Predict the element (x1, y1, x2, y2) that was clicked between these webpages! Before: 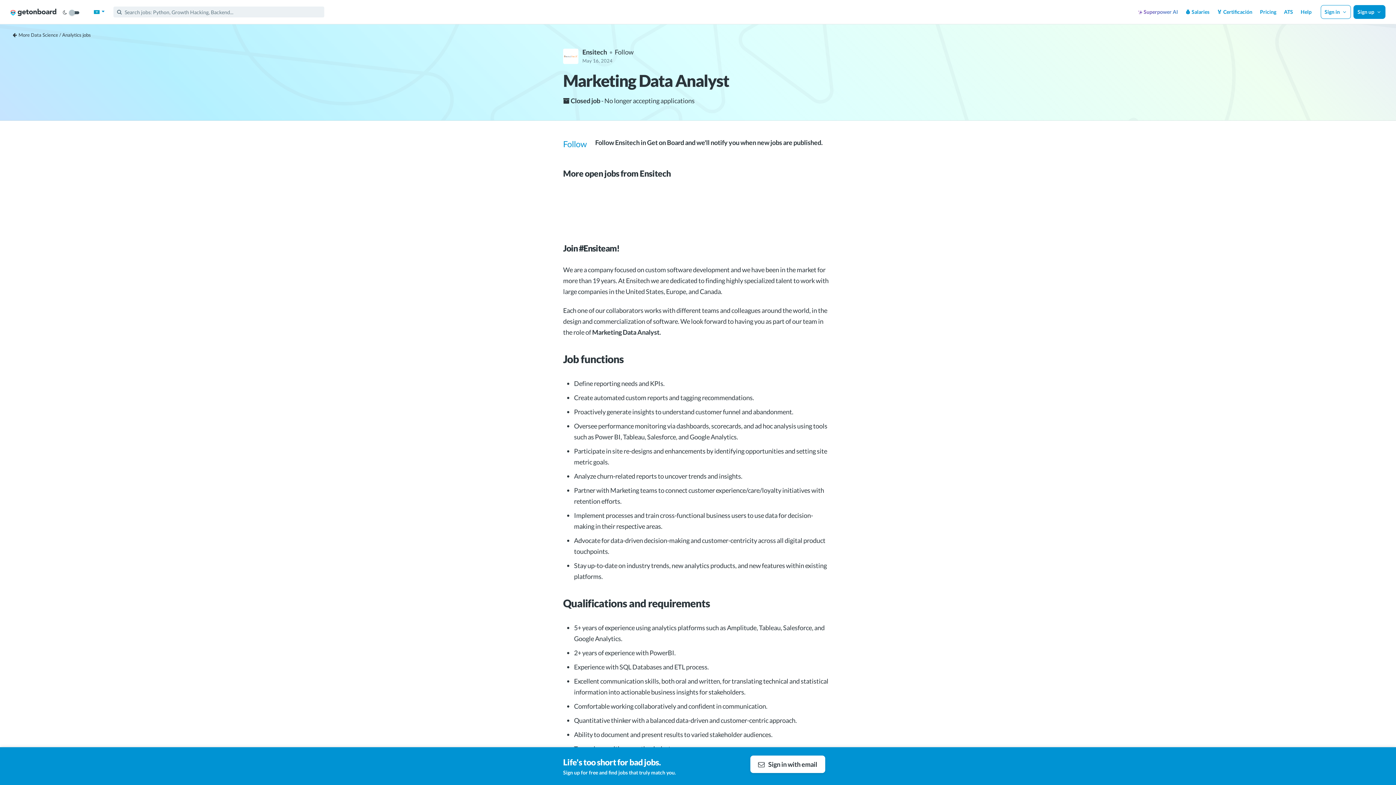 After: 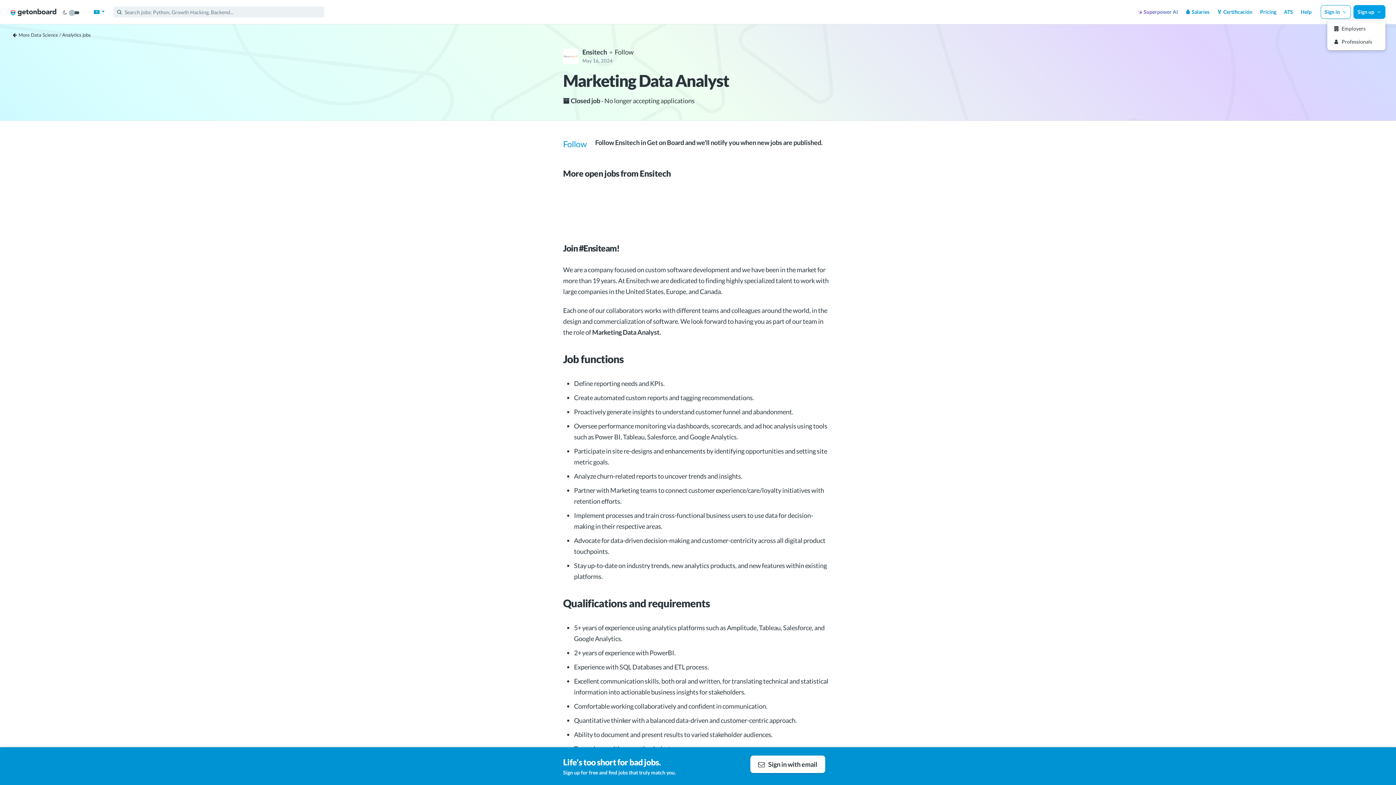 Action: label: Sign up  bbox: (1353, 5, 1385, 18)